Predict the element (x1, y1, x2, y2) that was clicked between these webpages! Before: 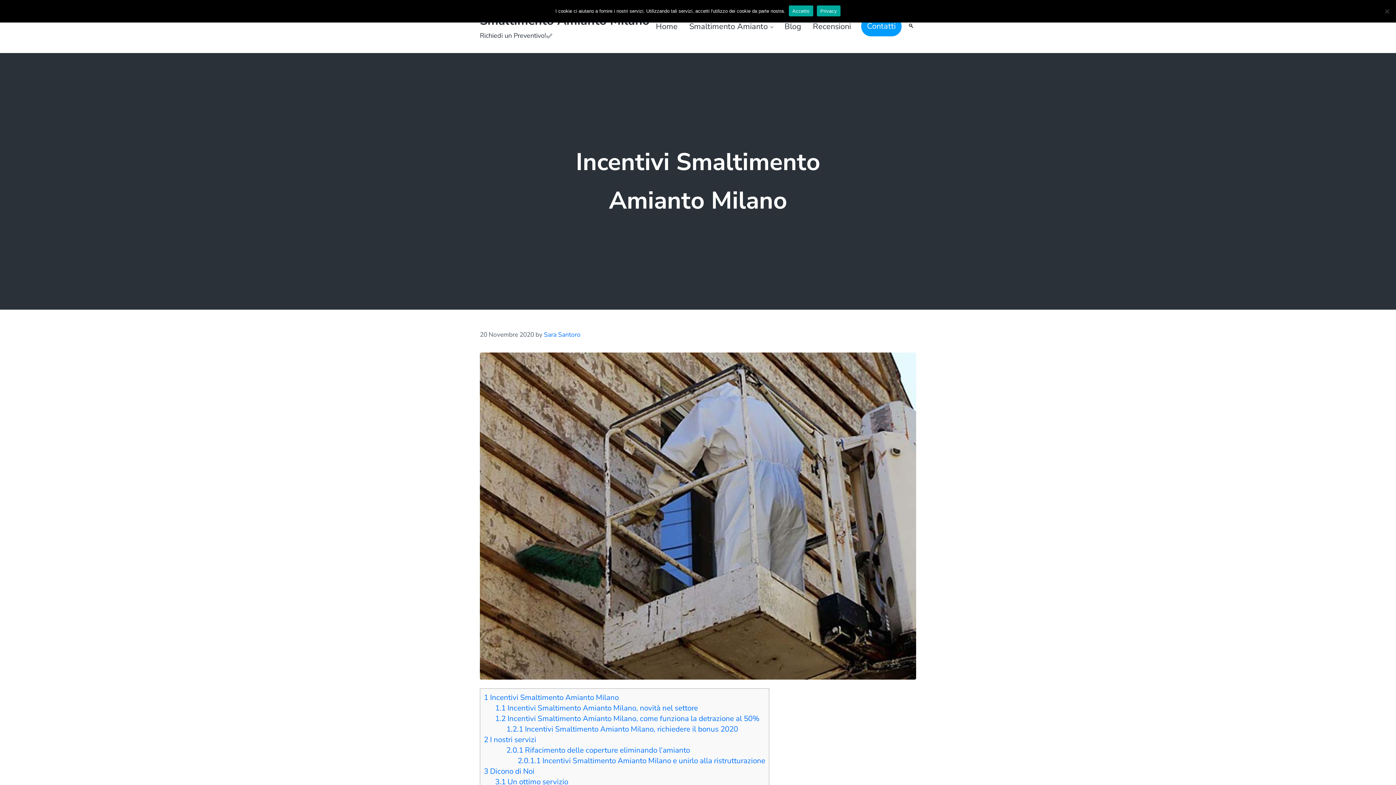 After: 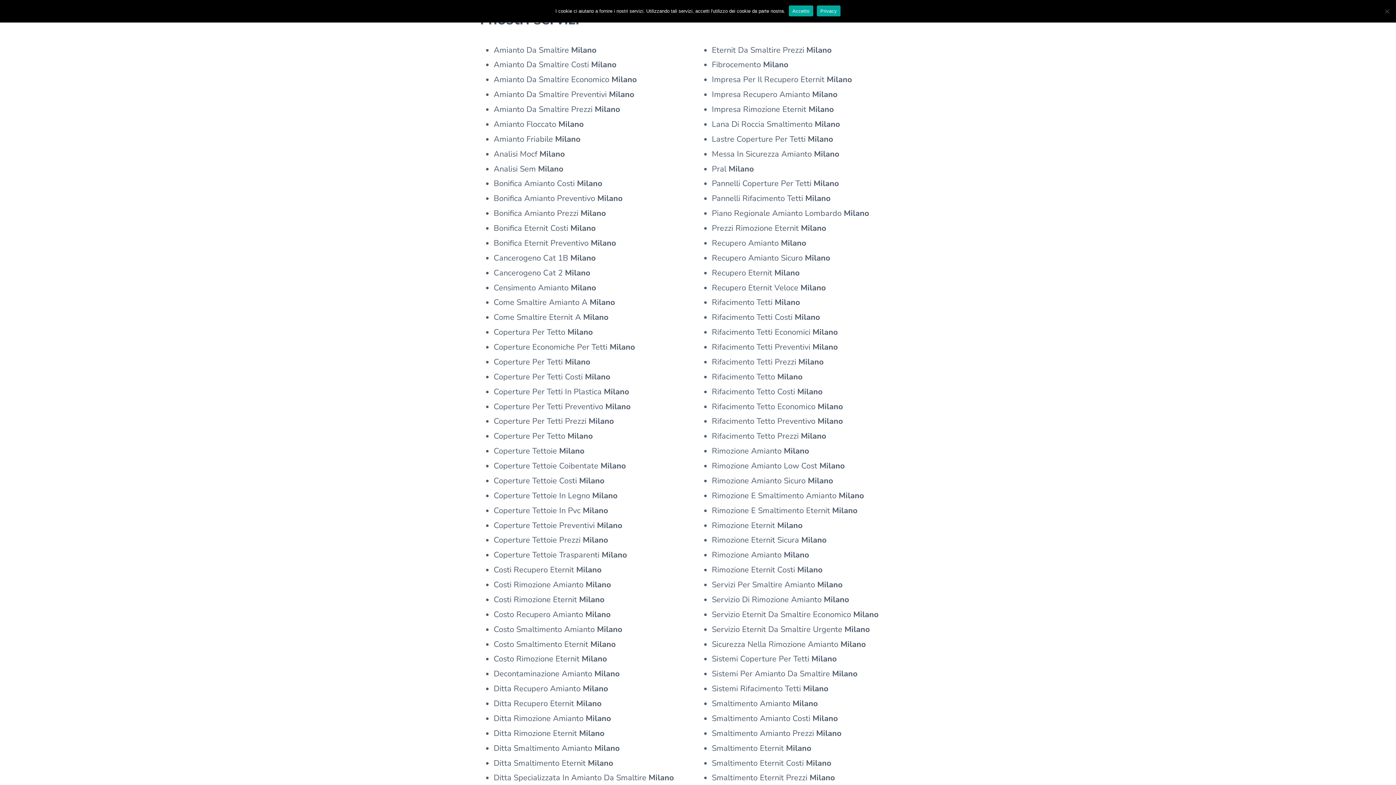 Action: bbox: (484, 735, 536, 745) label: 2 I nostri servizi